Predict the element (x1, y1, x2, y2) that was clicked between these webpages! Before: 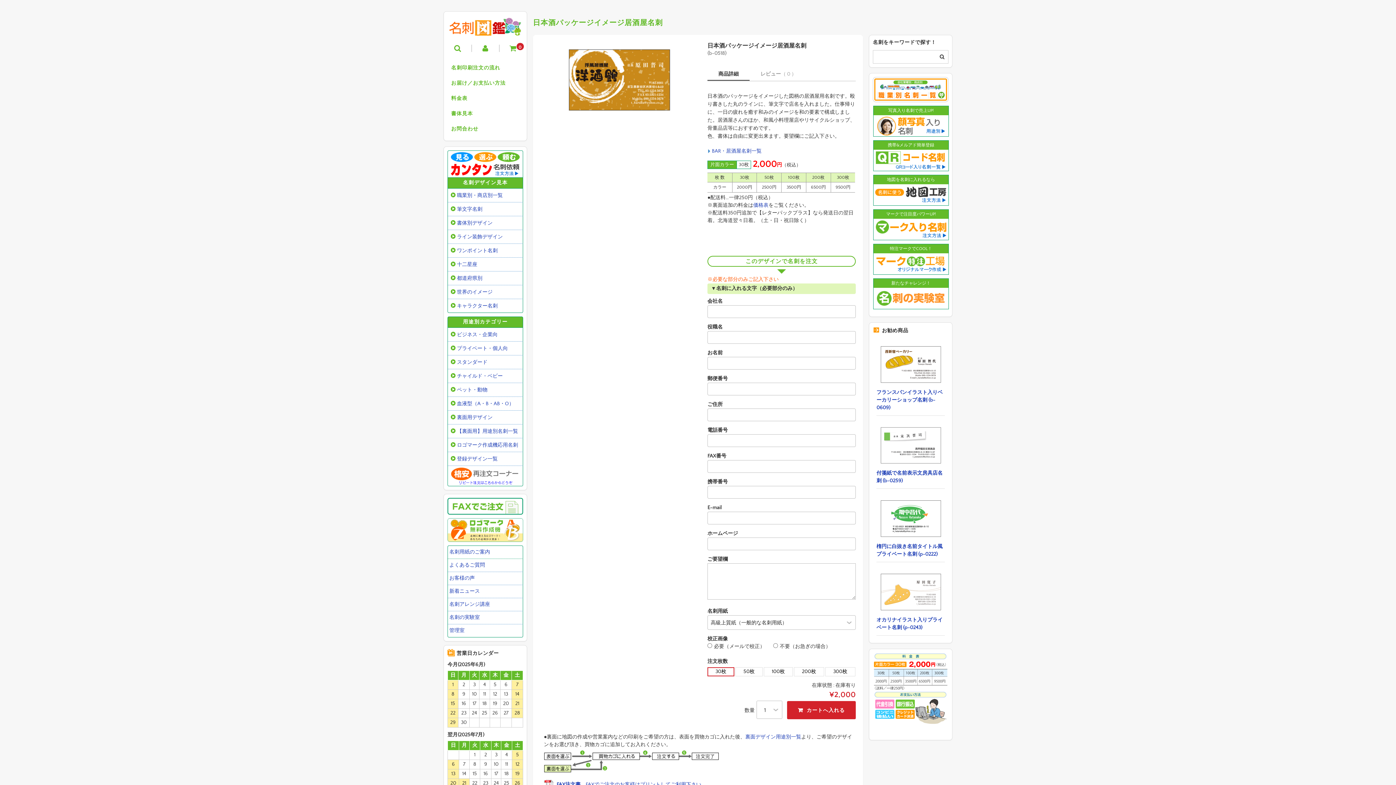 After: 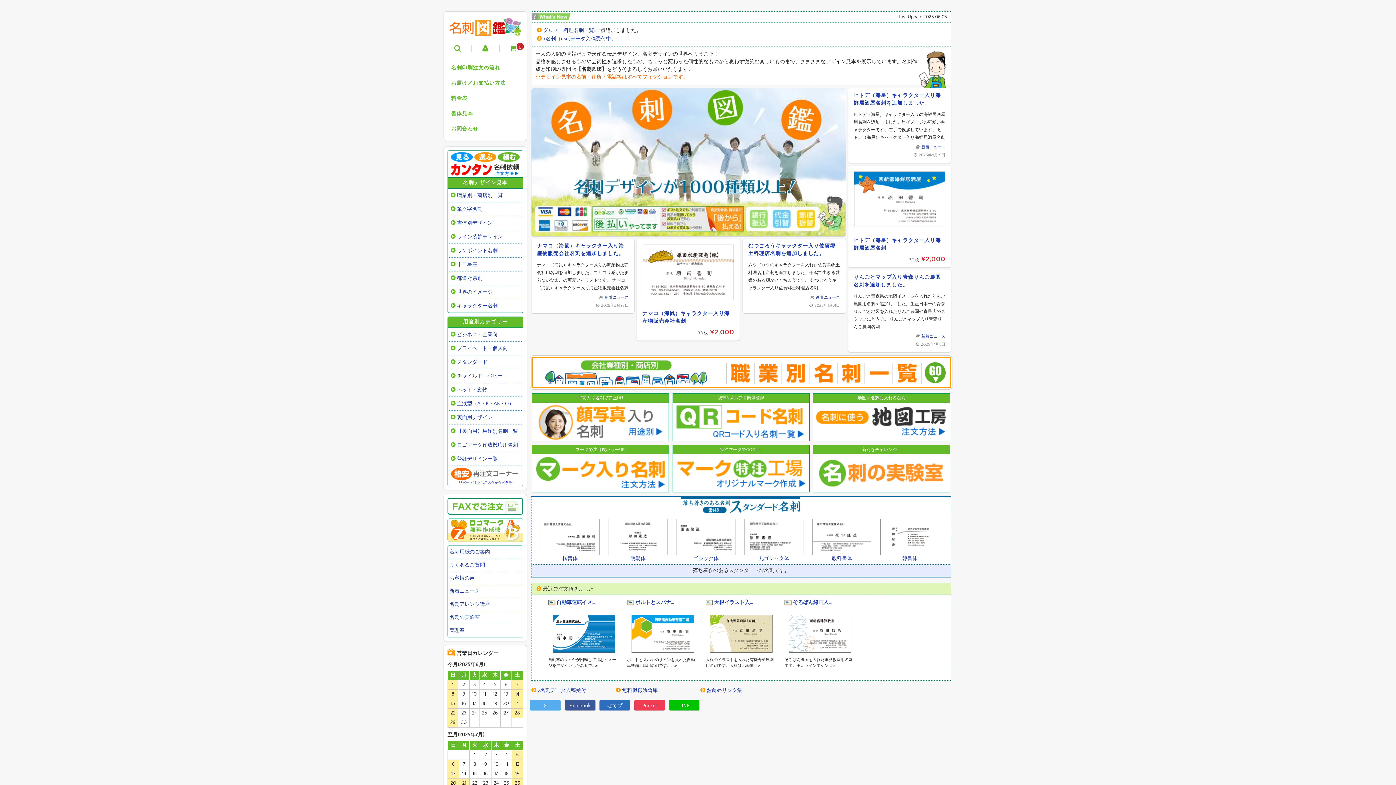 Action: bbox: (449, 25, 521, 34)